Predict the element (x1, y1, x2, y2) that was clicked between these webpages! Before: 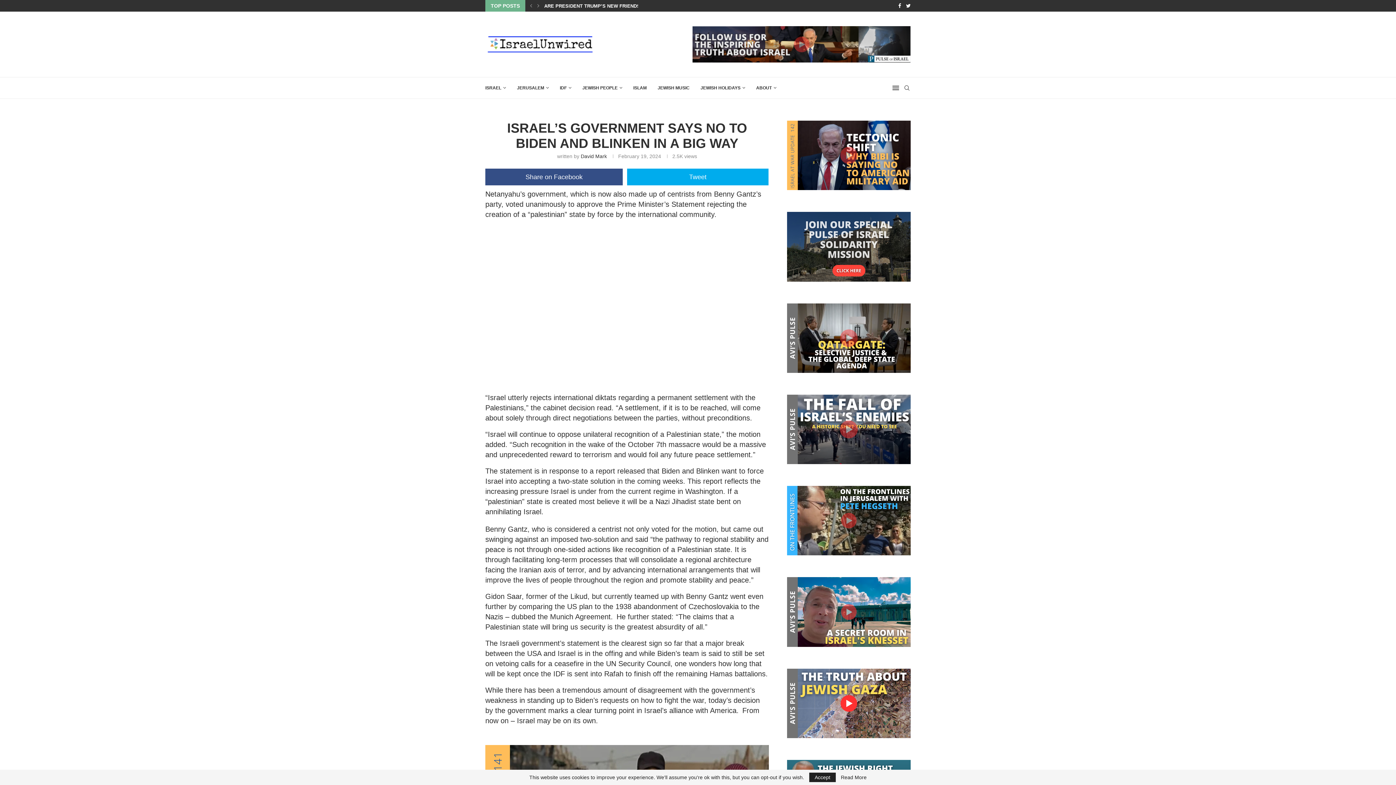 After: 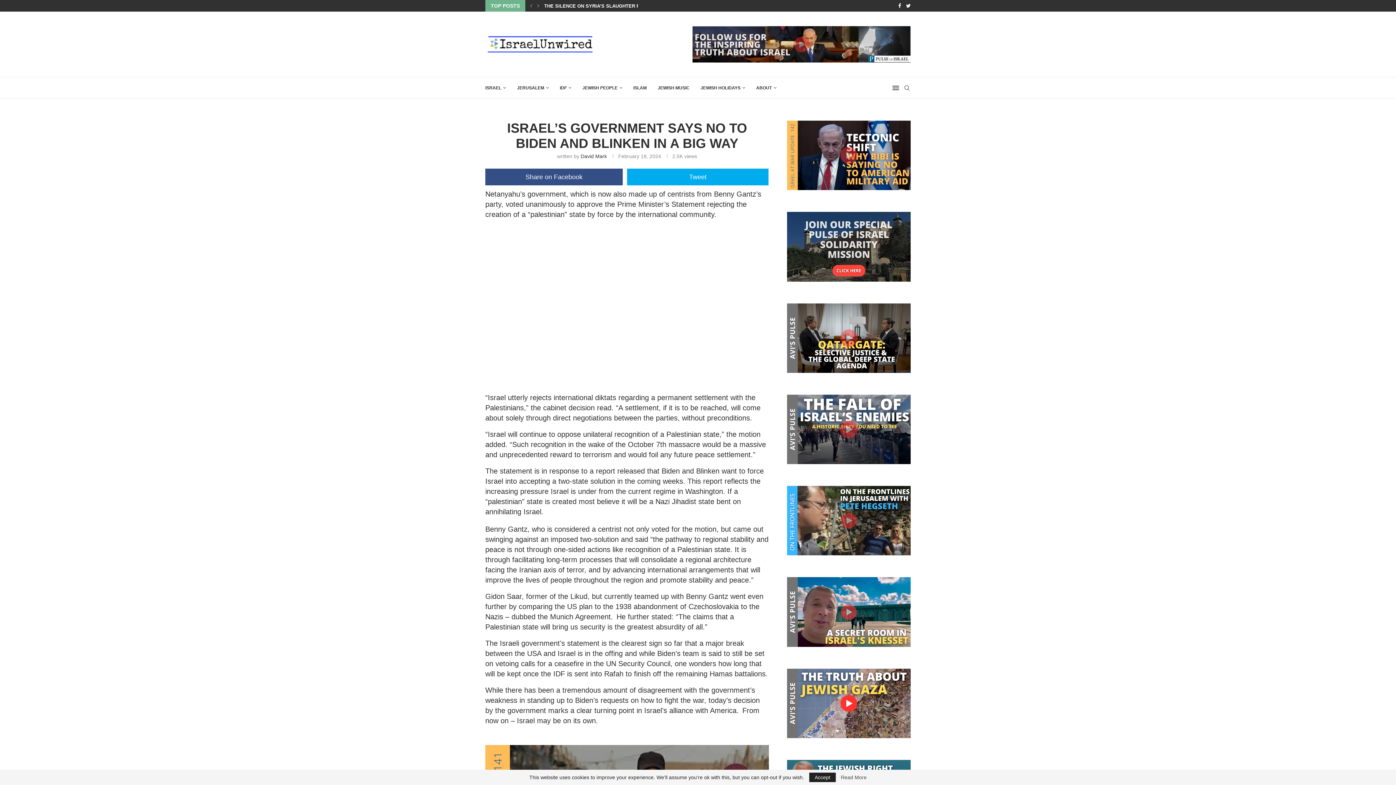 Action: label: Read More bbox: (841, 775, 866, 780)